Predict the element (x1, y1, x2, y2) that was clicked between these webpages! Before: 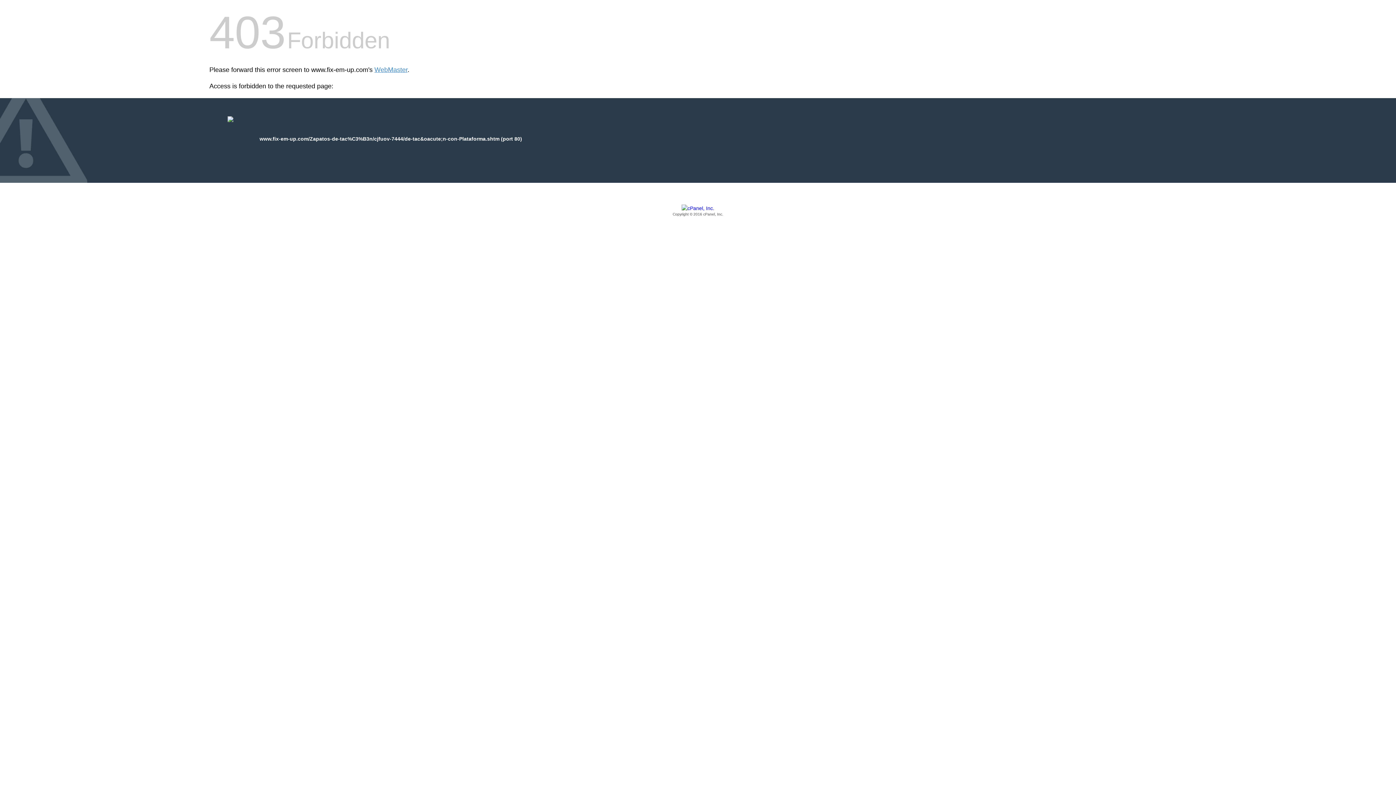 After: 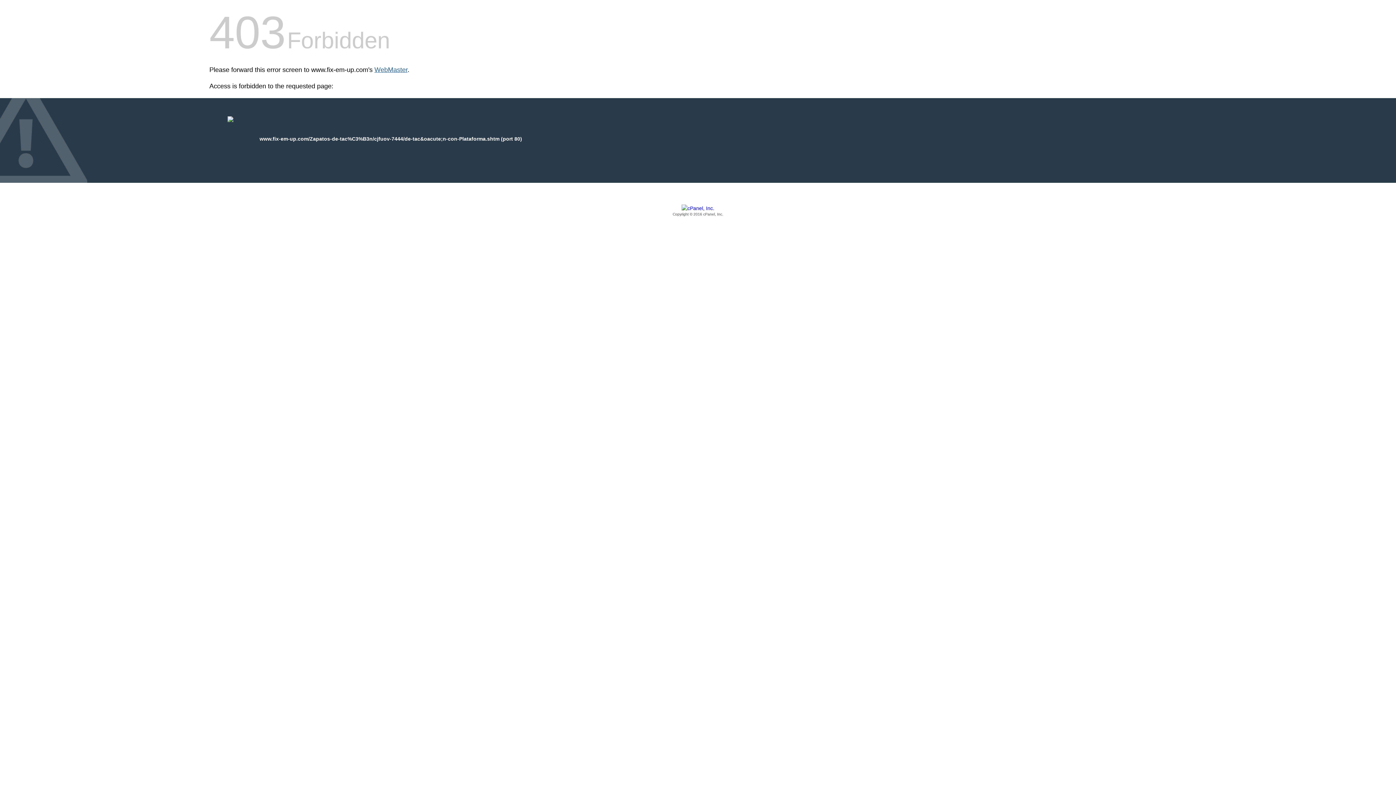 Action: bbox: (374, 66, 407, 73) label: WebMaster